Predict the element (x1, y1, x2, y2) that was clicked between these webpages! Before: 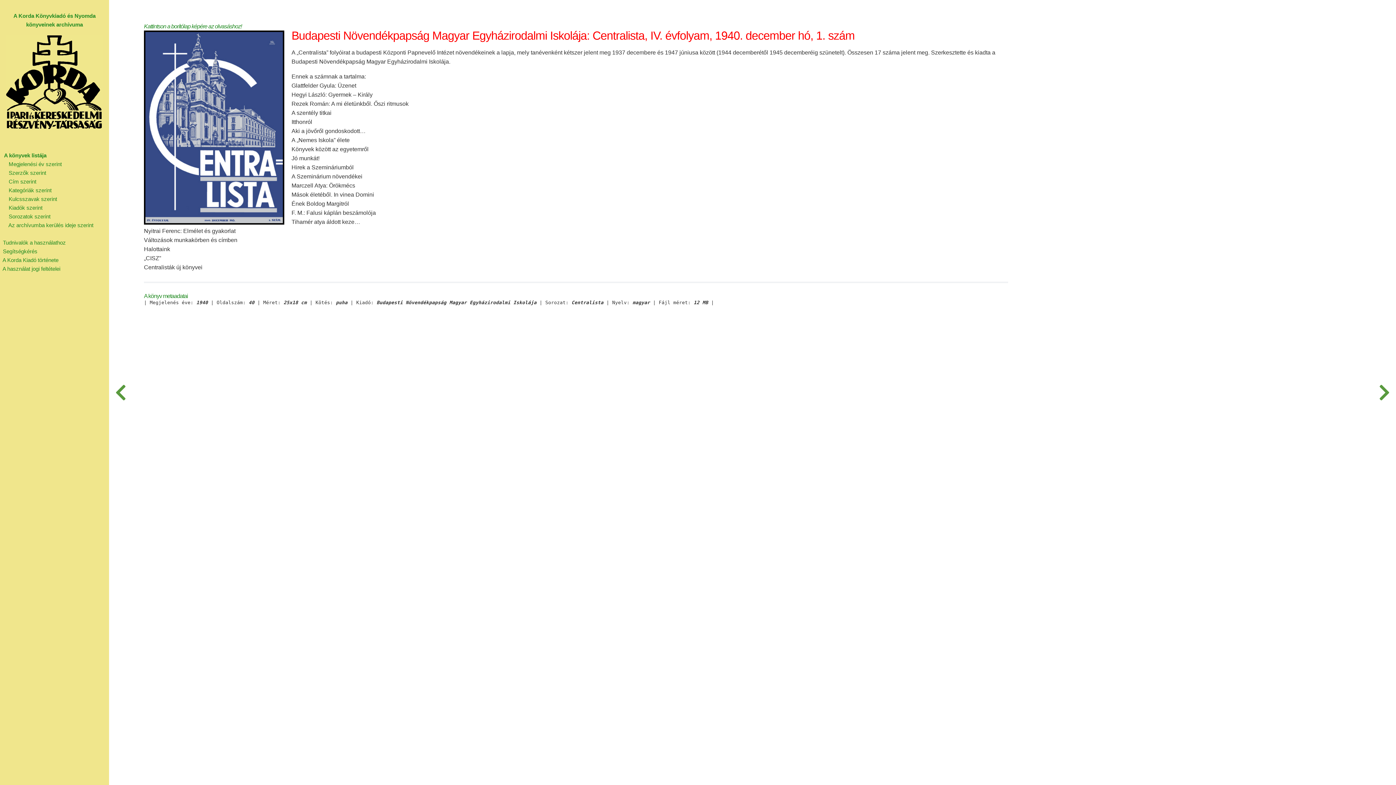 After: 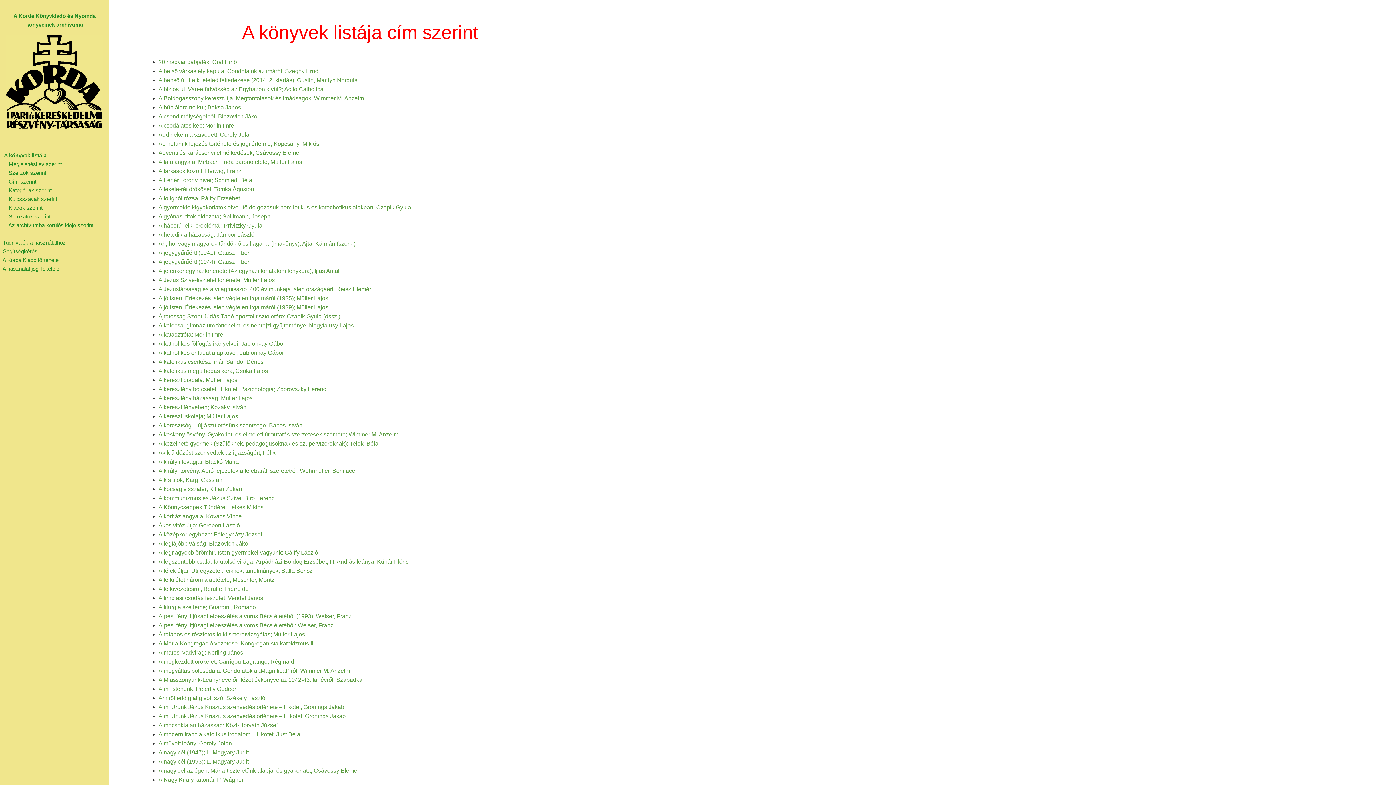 Action: bbox: (0, 178, 36, 184) label:       Cím szerint